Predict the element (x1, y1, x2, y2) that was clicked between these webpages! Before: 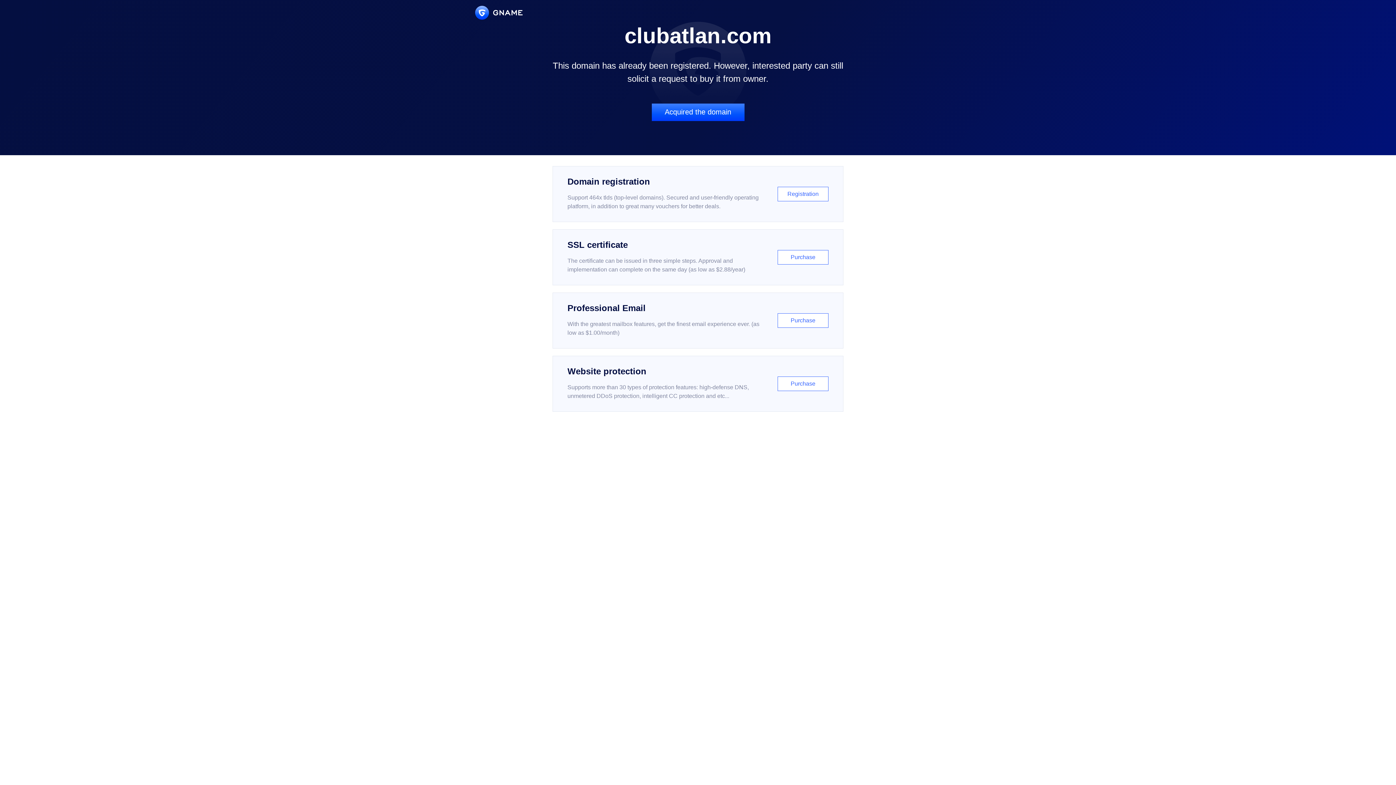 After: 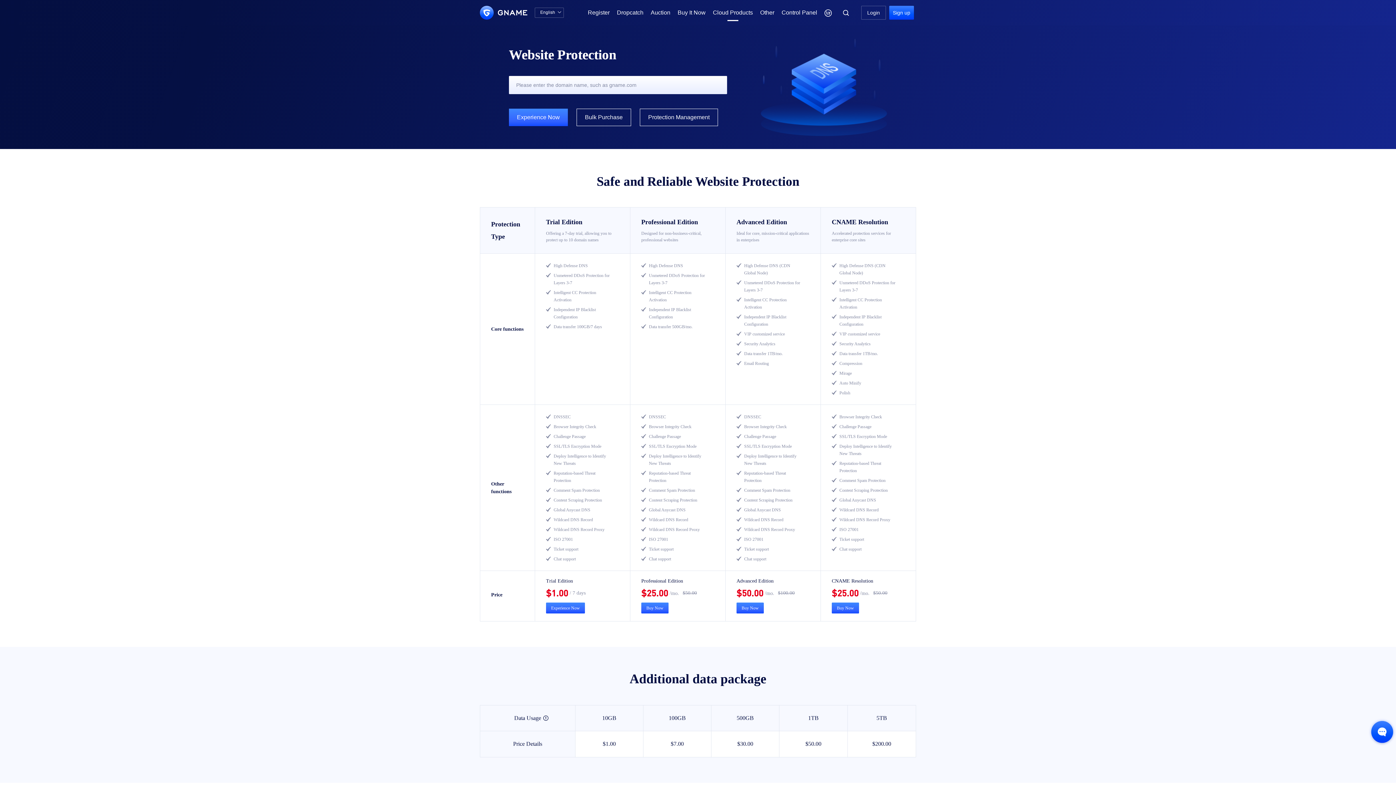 Action: bbox: (552, 356, 843, 412) label: Website protection

Supports more than 30 types of protection features: high-defense DNS, unmetered DDoS protection, intelligent CC protection and etc...

Purchase